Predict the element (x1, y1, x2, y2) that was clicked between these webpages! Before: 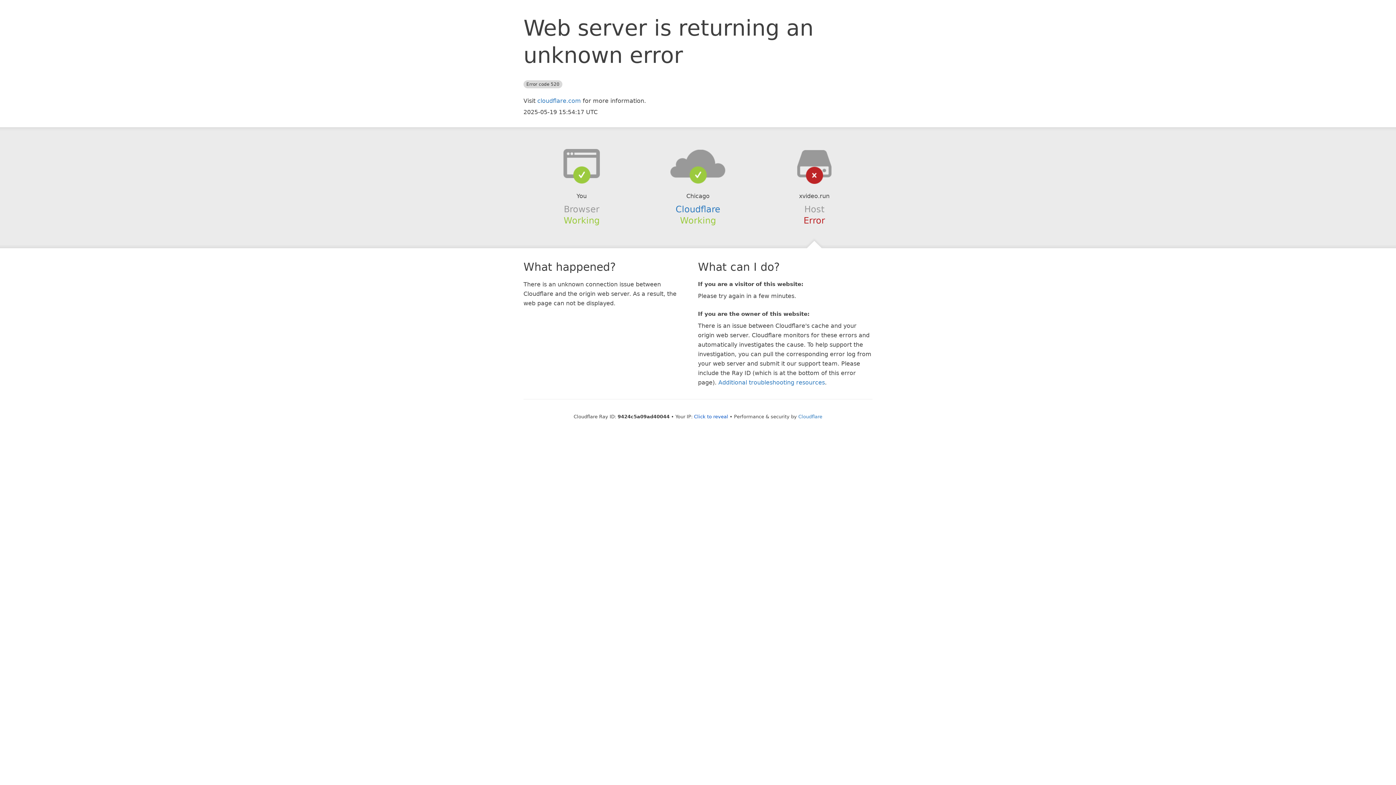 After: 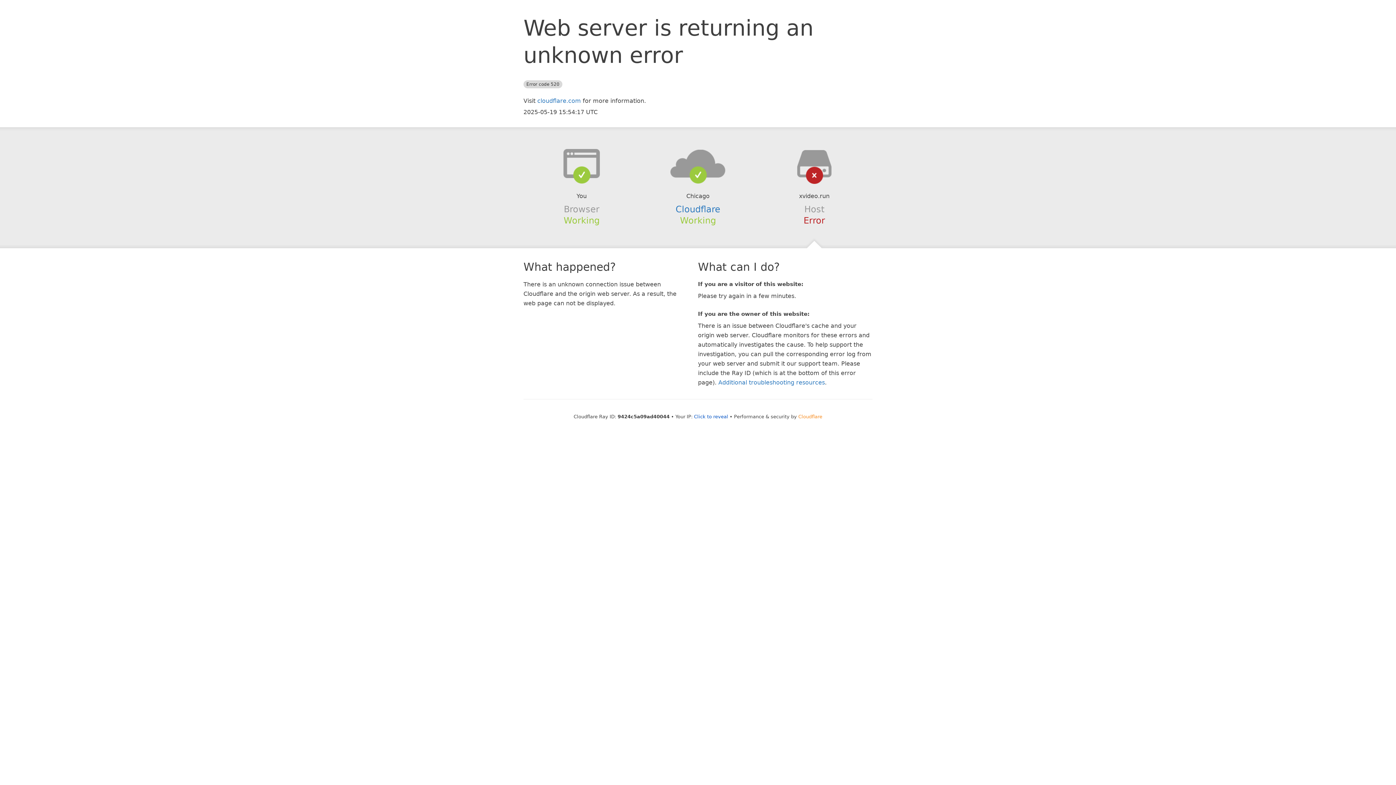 Action: bbox: (798, 414, 822, 419) label: Cloudflare